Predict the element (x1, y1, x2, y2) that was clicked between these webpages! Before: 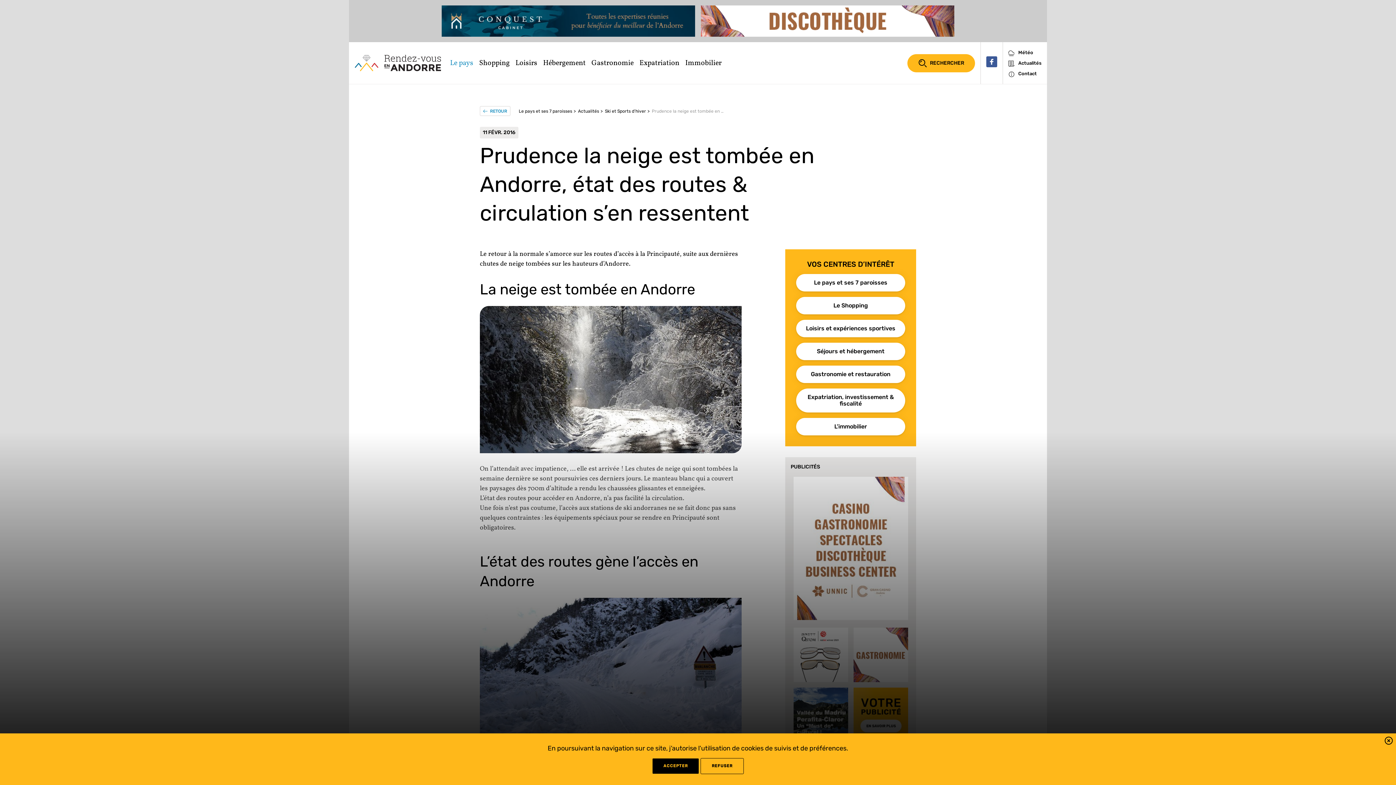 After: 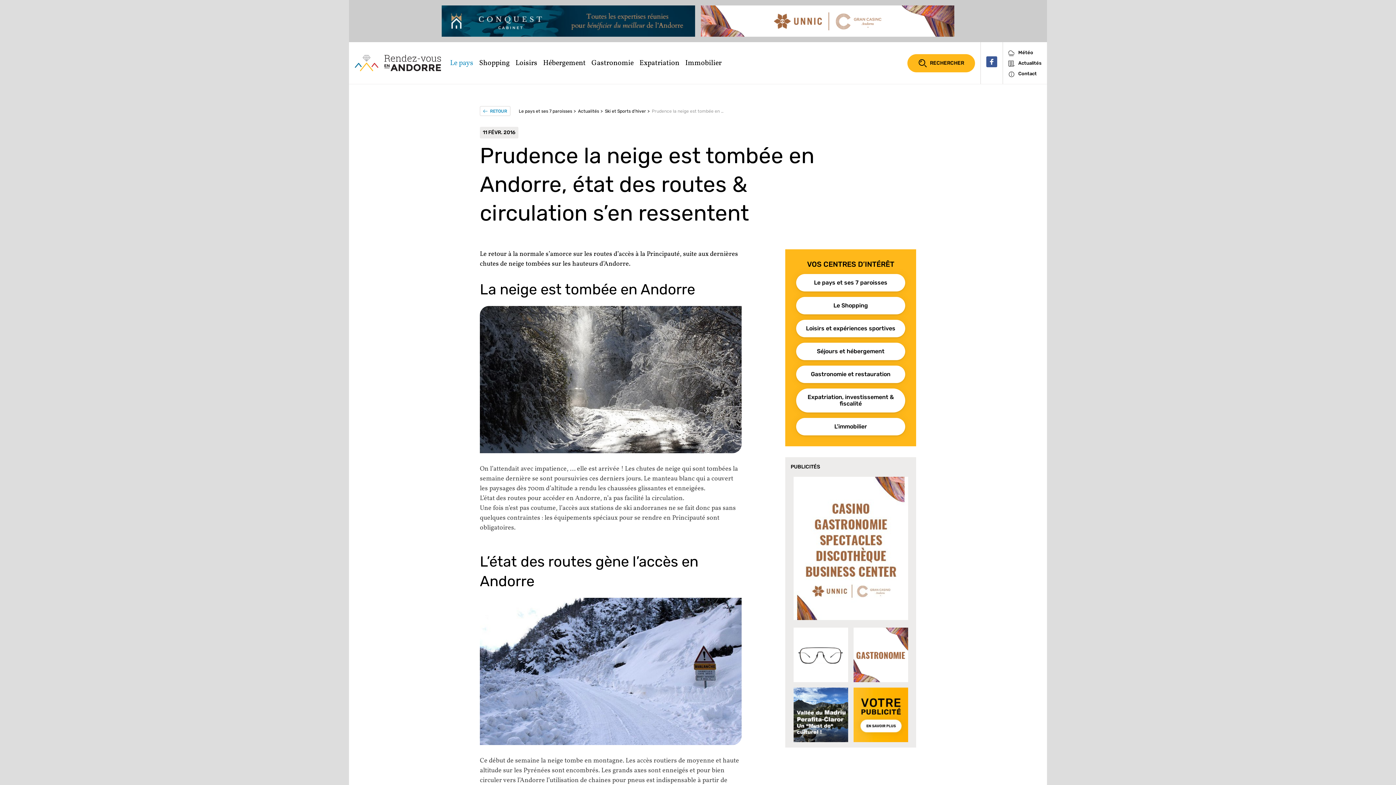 Action: bbox: (652, 758, 699, 774) label: ACCEPTER